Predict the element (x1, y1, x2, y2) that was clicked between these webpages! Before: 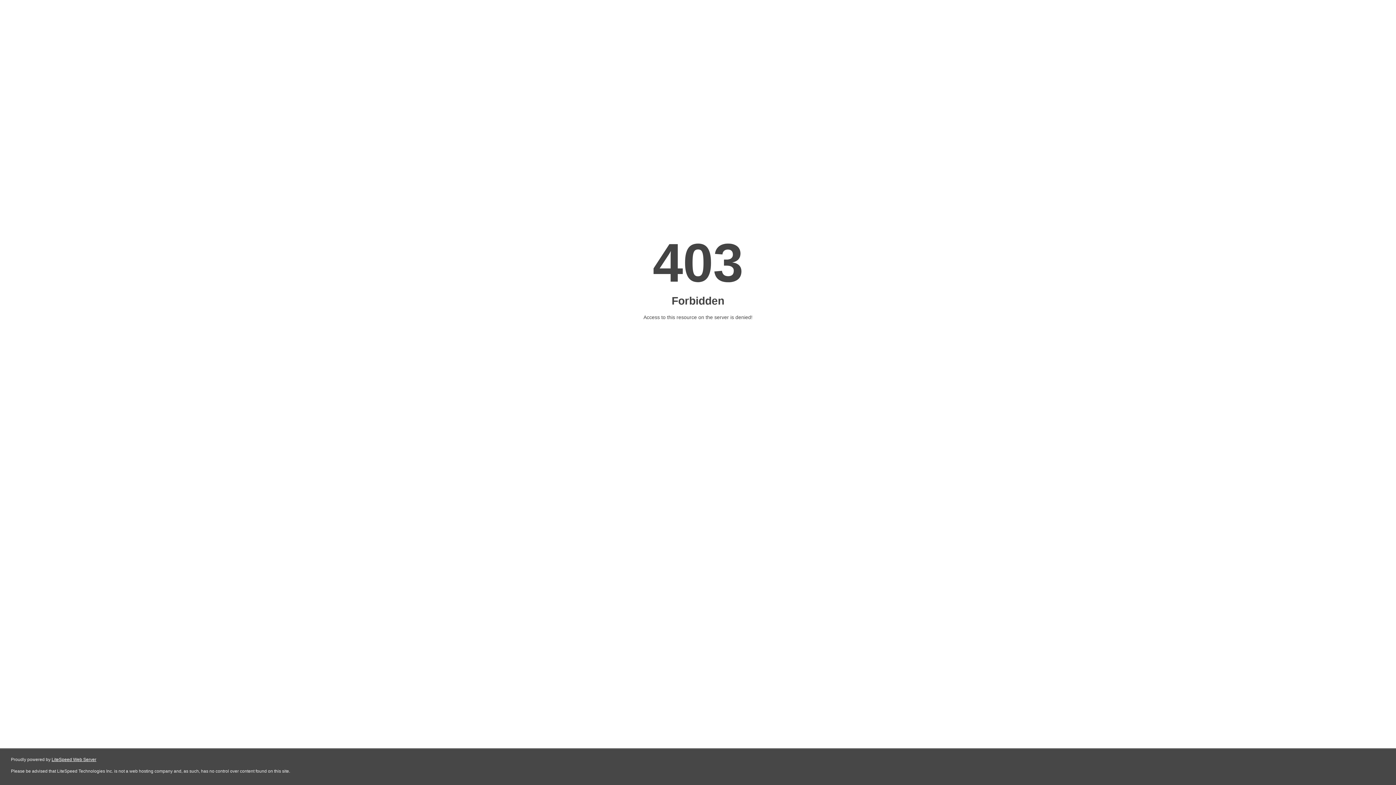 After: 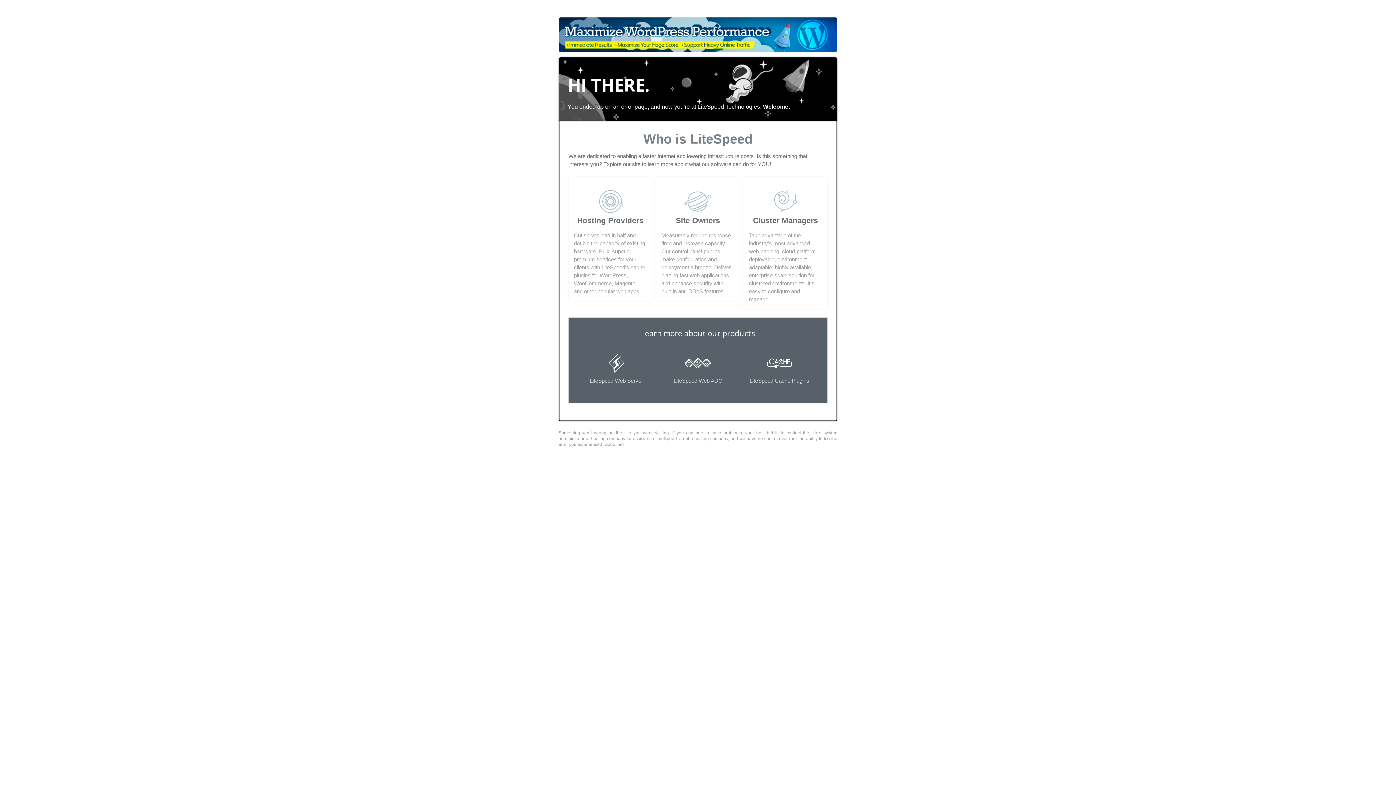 Action: label: LiteSpeed Web Server bbox: (51, 757, 96, 762)